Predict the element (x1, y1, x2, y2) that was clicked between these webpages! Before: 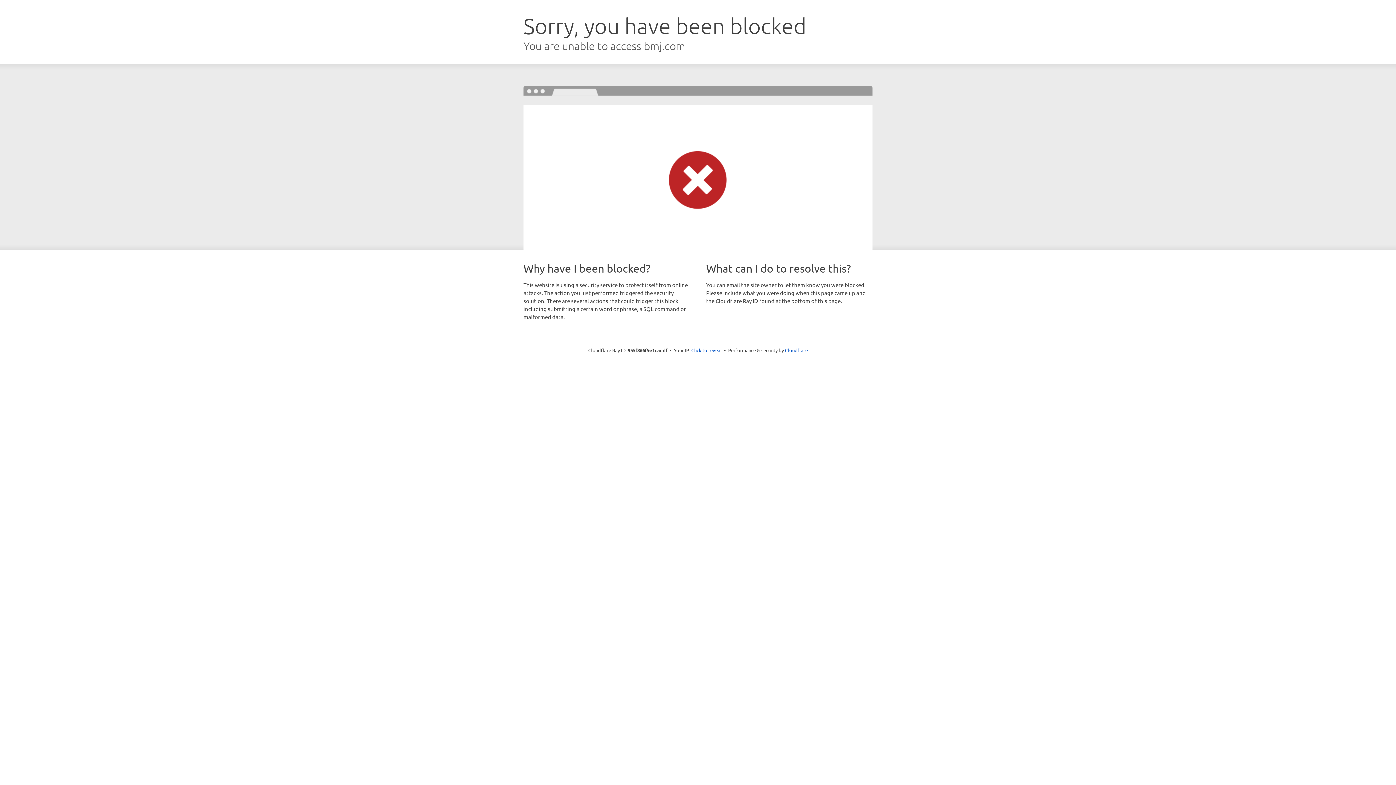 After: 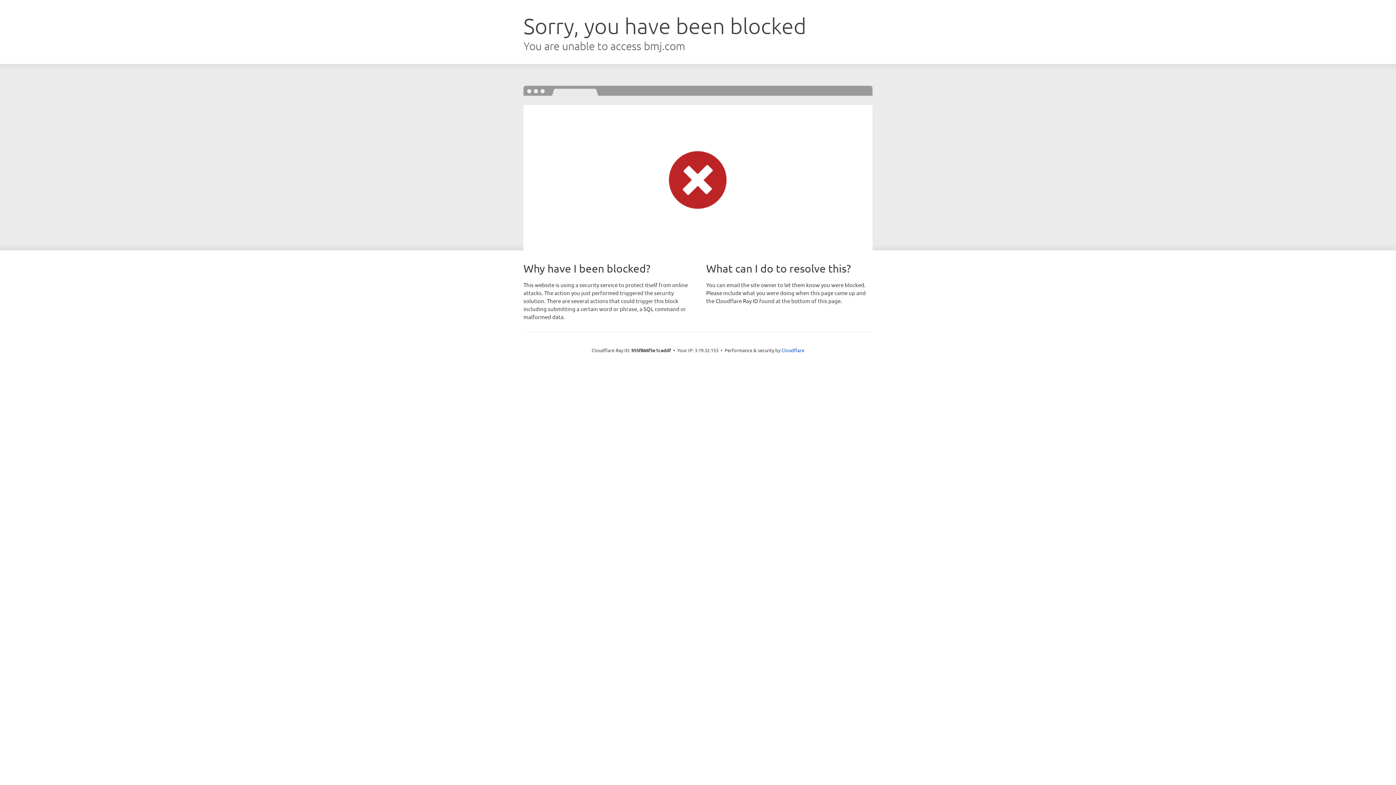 Action: bbox: (691, 346, 722, 353) label: Click to reveal